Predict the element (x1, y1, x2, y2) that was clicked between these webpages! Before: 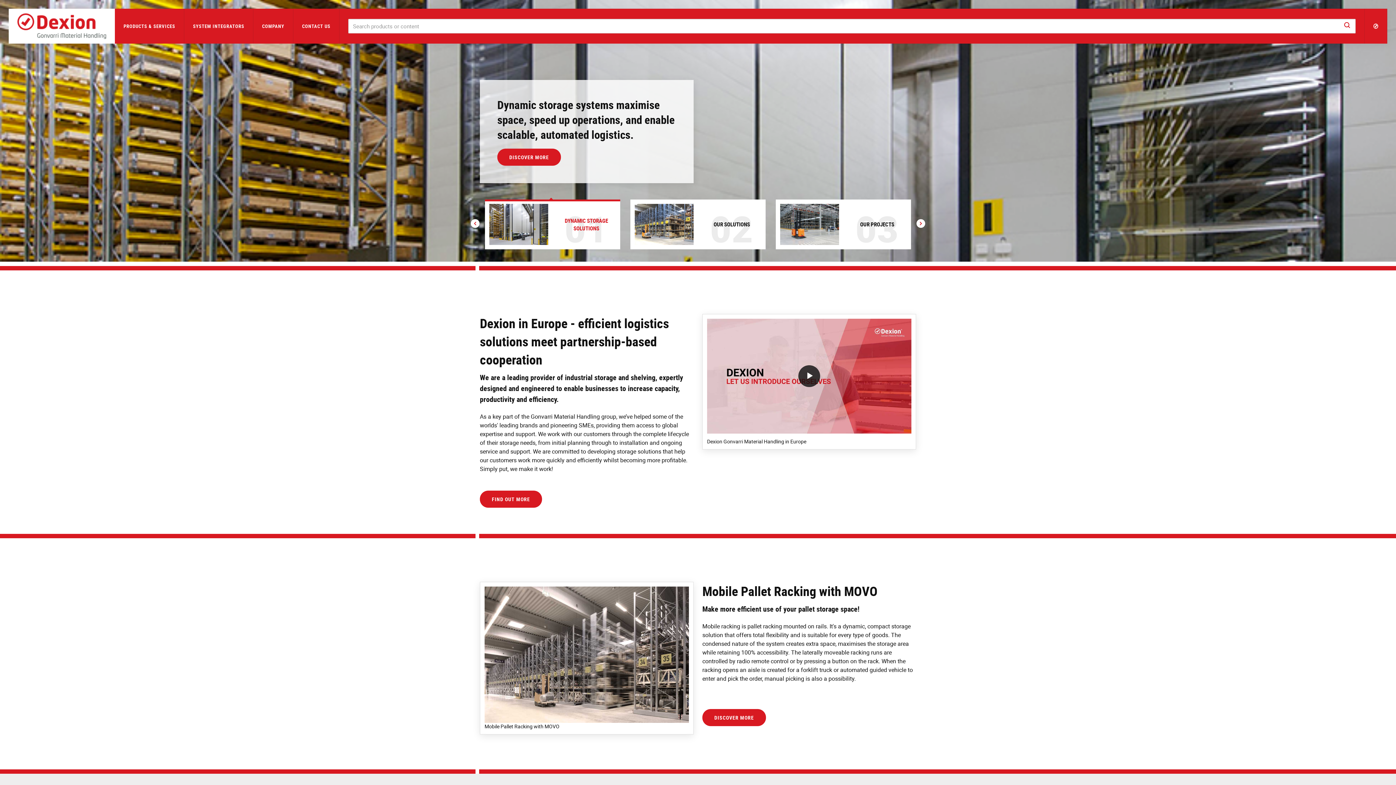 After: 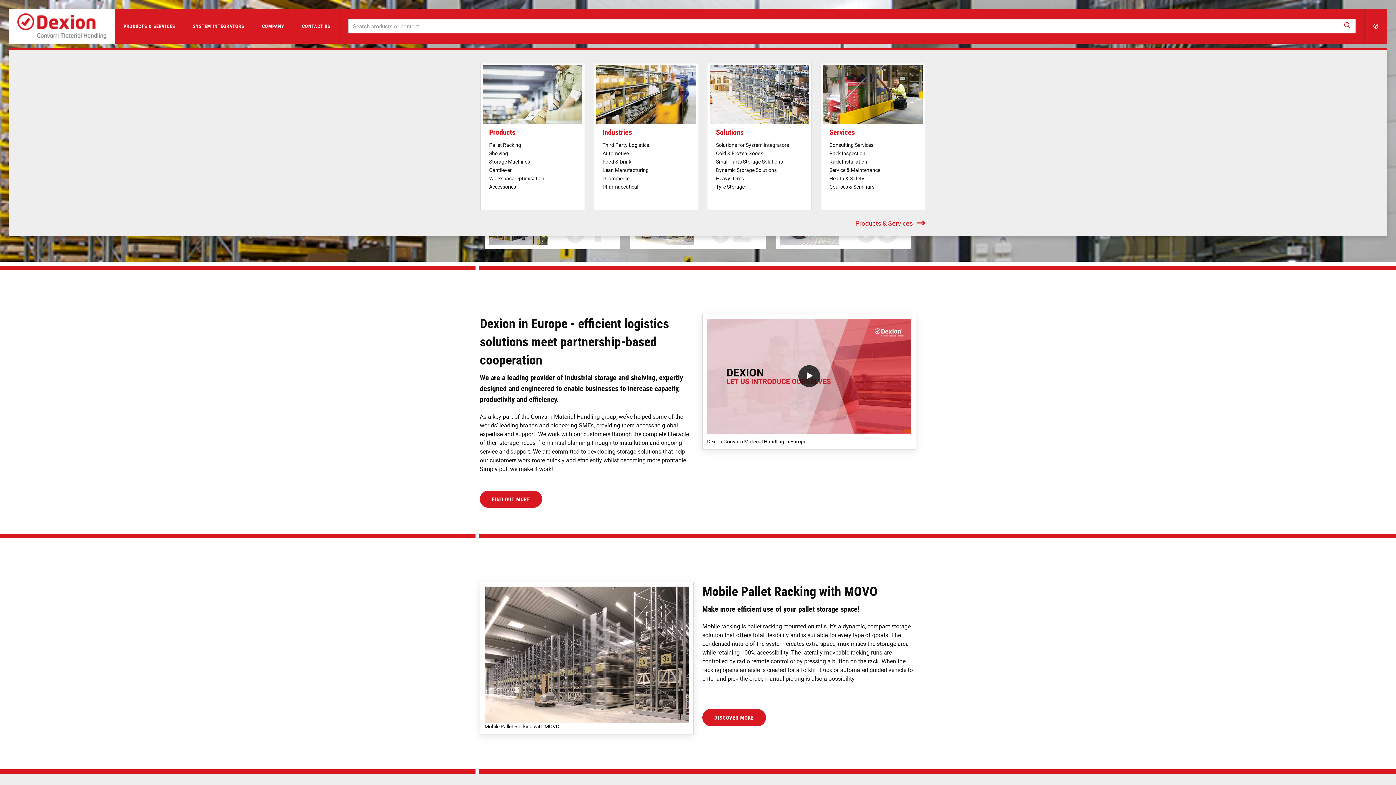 Action: bbox: (114, 8, 184, 43) label: PRODUCTS & SERVICES